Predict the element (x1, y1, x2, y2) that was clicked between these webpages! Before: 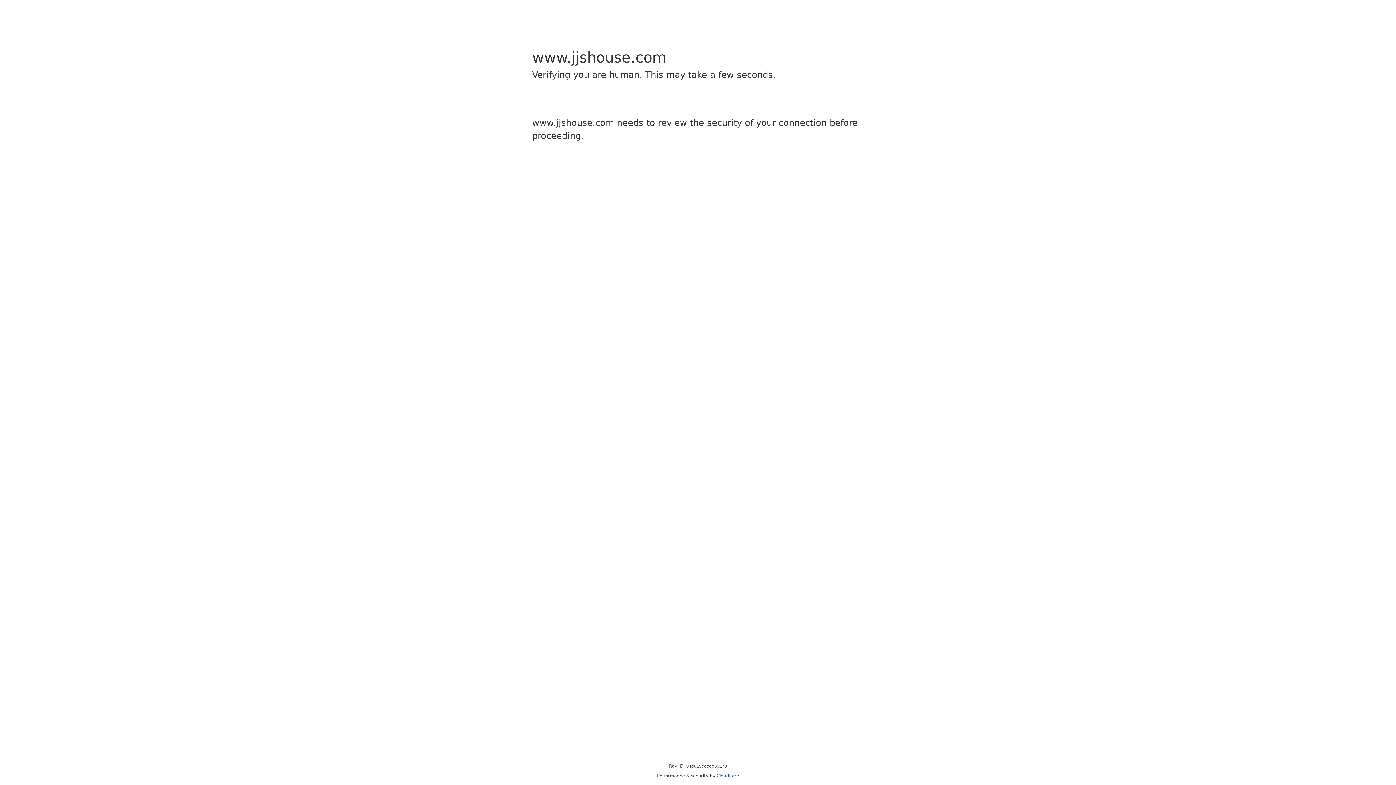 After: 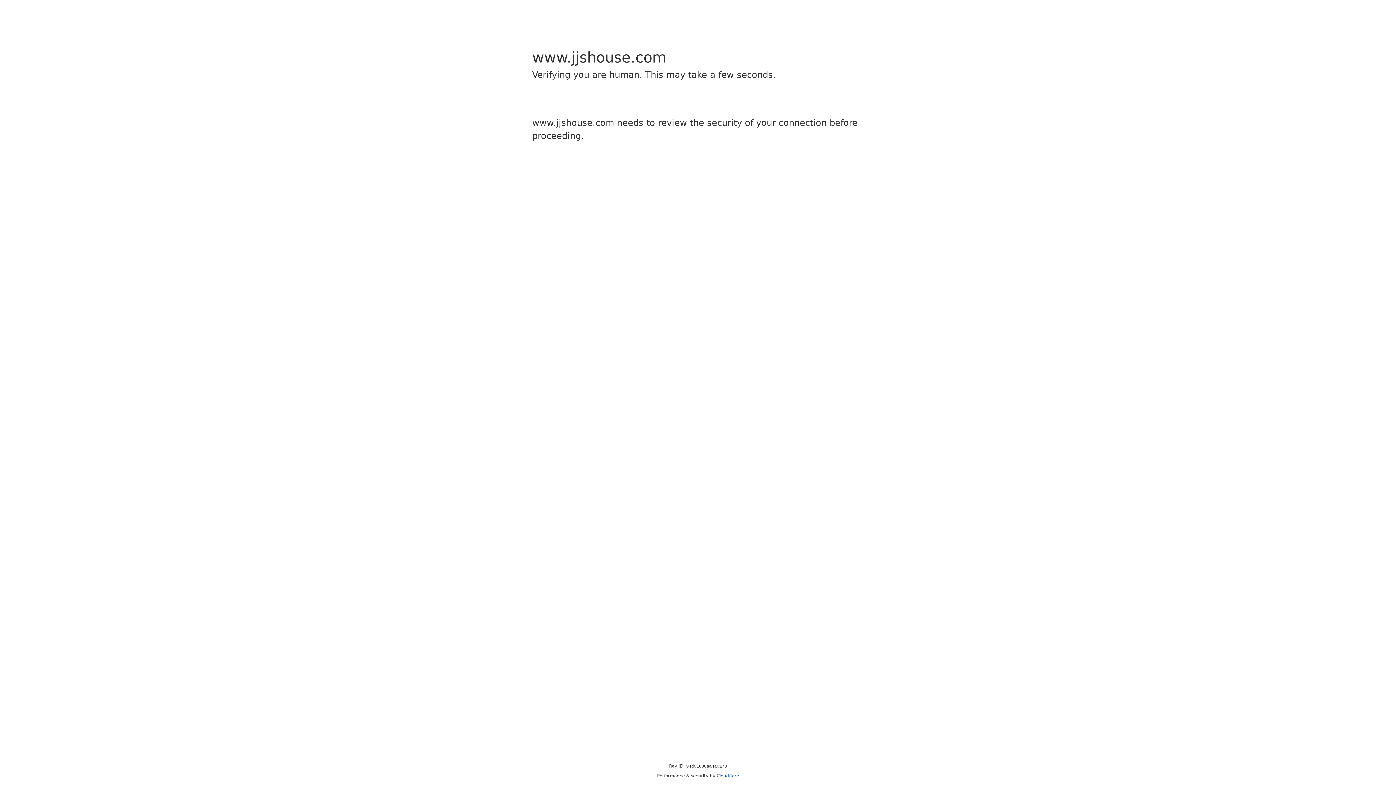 Action: label: Cloudflare bbox: (716, 773, 739, 778)